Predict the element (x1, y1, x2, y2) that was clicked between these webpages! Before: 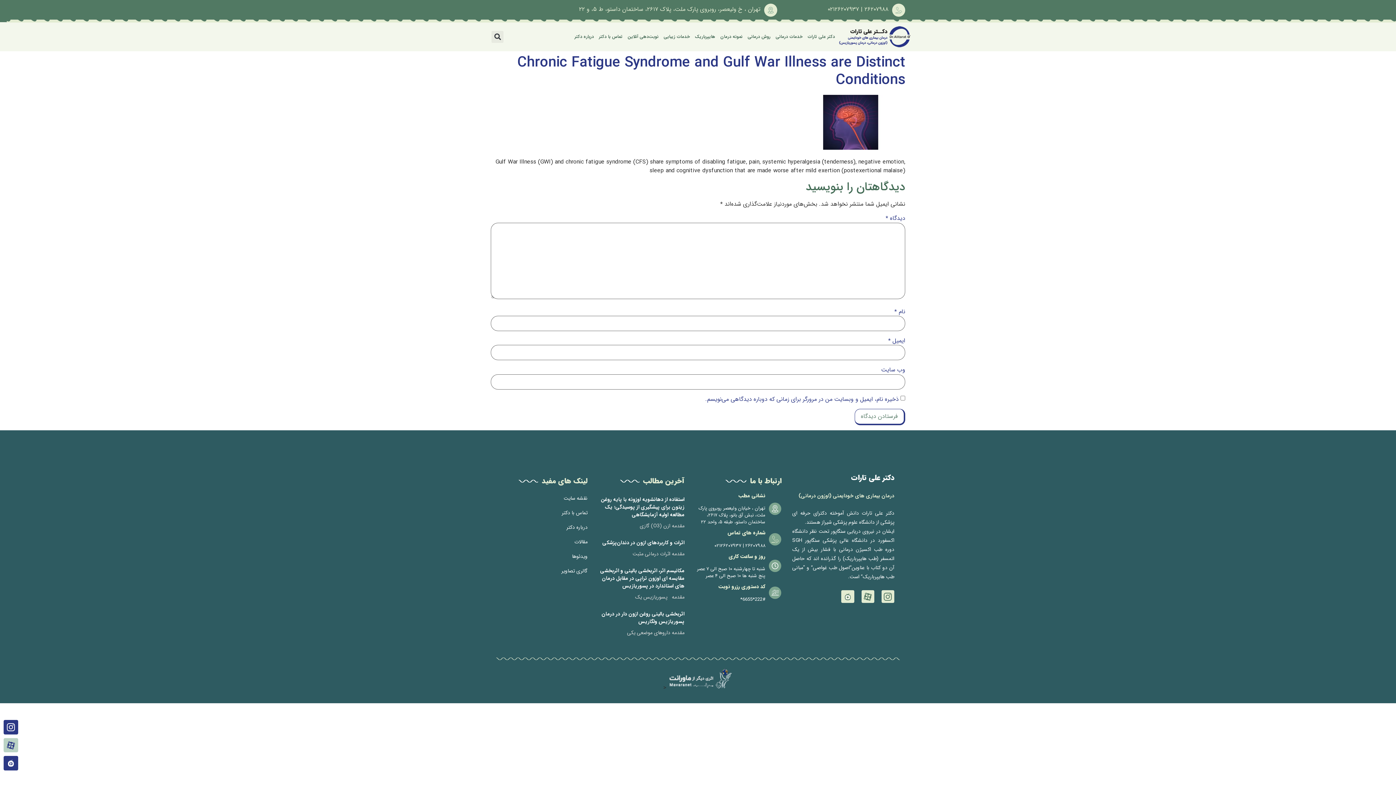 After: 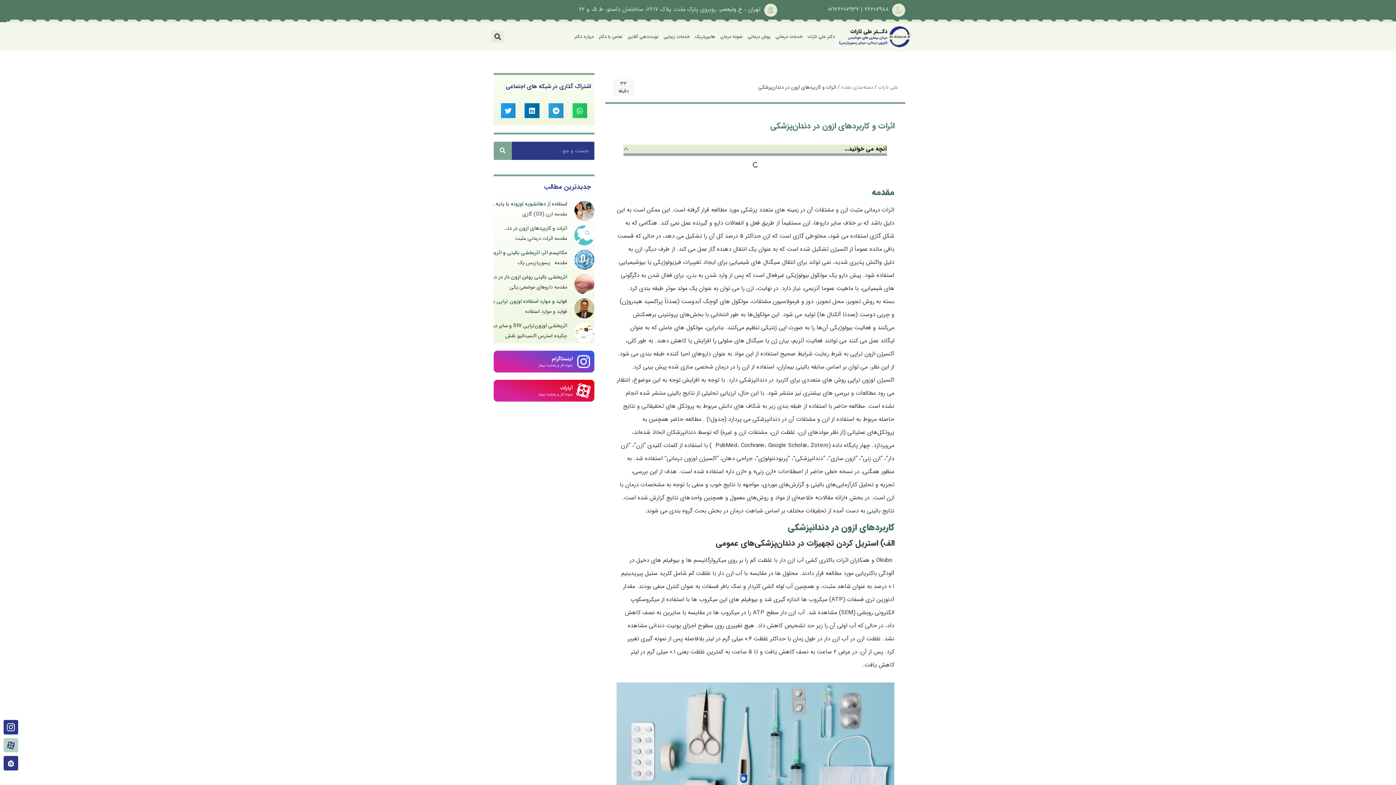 Action: label: اثرات و کاربردهای ازون در دندان‌پزشکی bbox: (602, 538, 684, 546)